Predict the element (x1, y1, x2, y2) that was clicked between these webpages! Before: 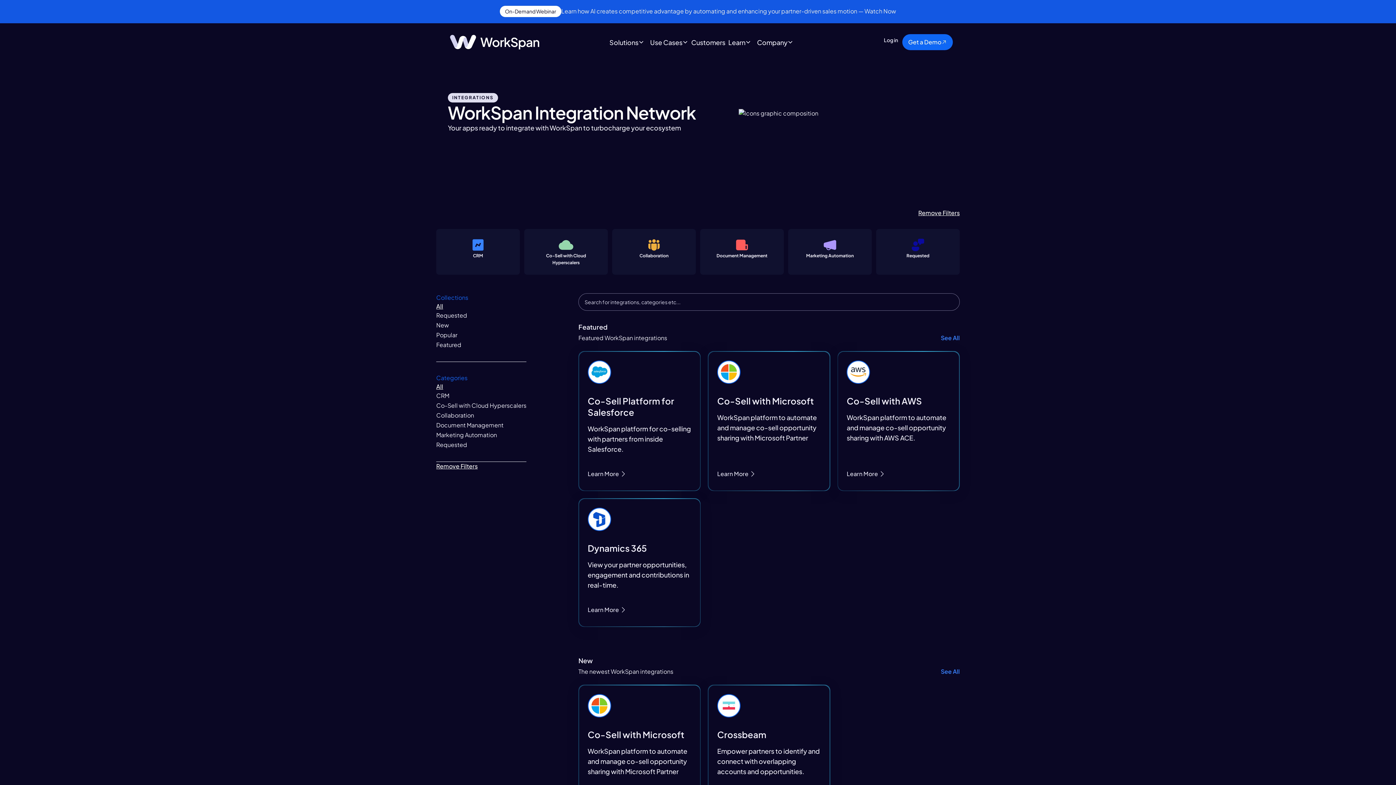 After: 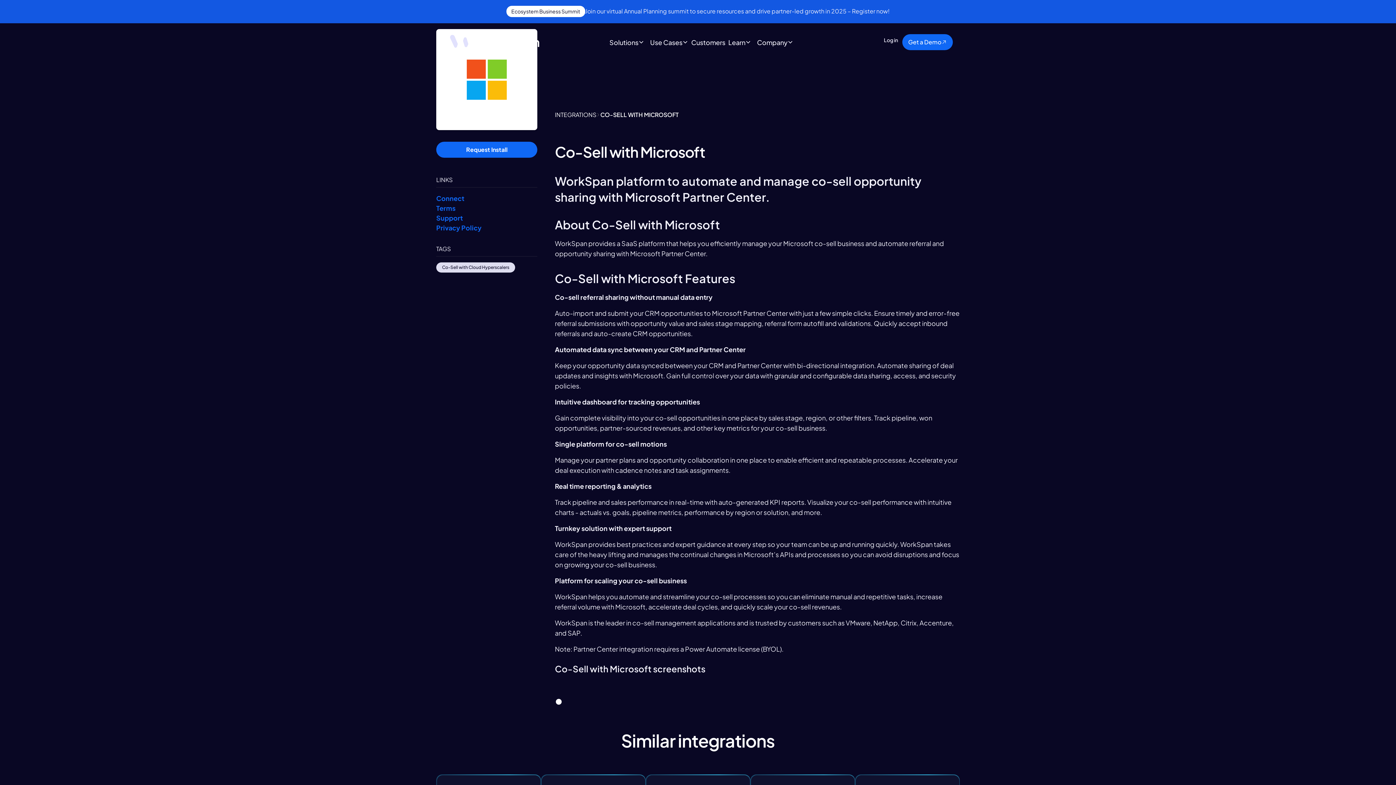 Action: bbox: (717, 360, 839, 500) label: Go to intgration